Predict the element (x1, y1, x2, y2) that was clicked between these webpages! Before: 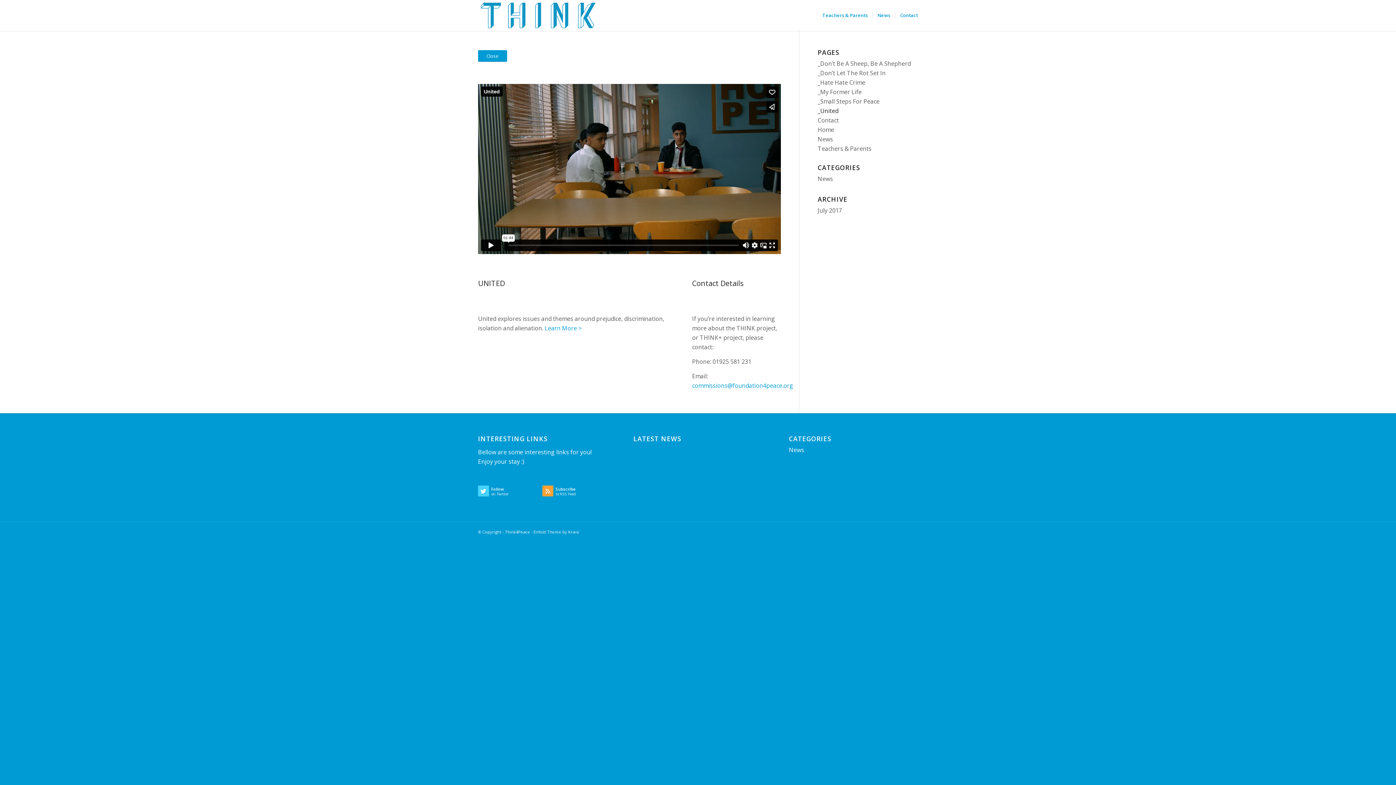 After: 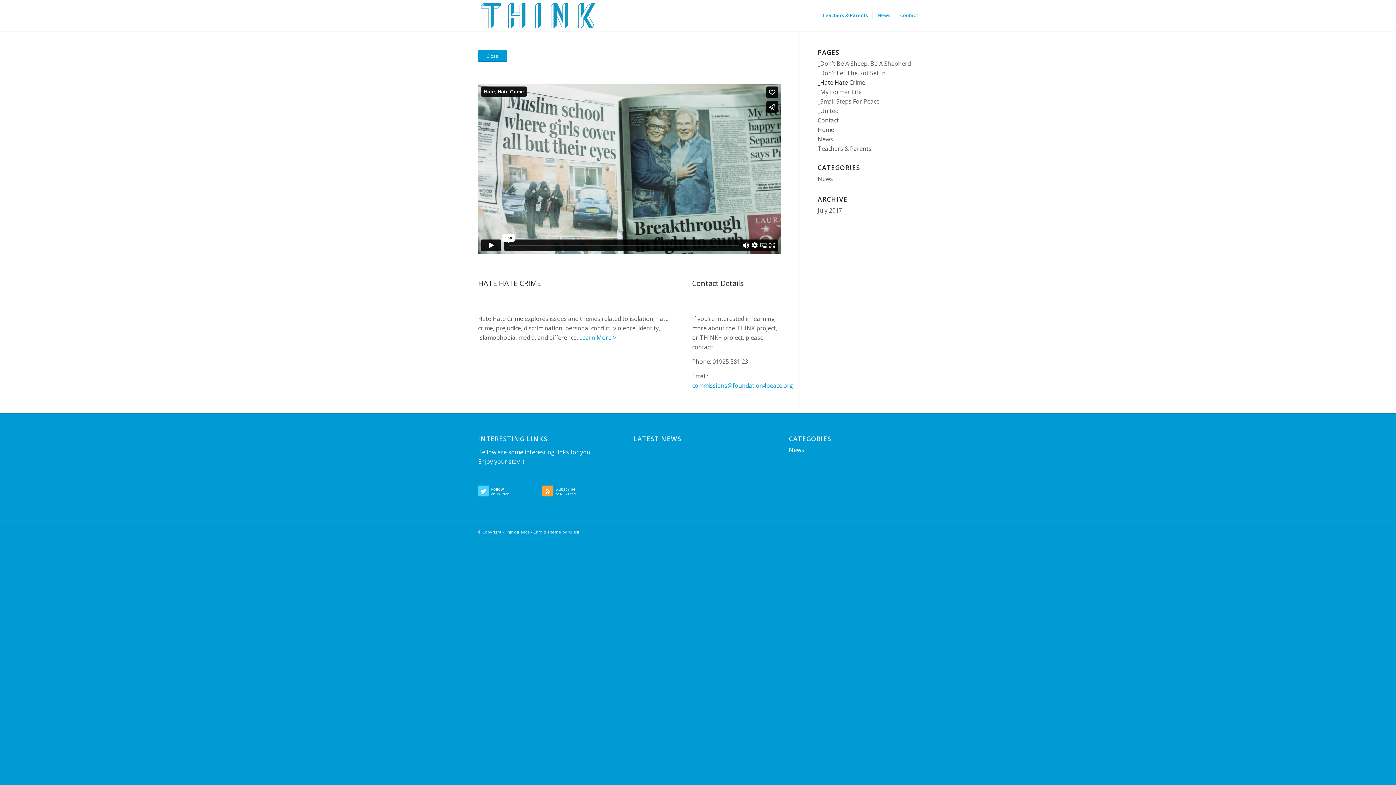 Action: label: _Hate Hate Crime bbox: (817, 78, 865, 86)